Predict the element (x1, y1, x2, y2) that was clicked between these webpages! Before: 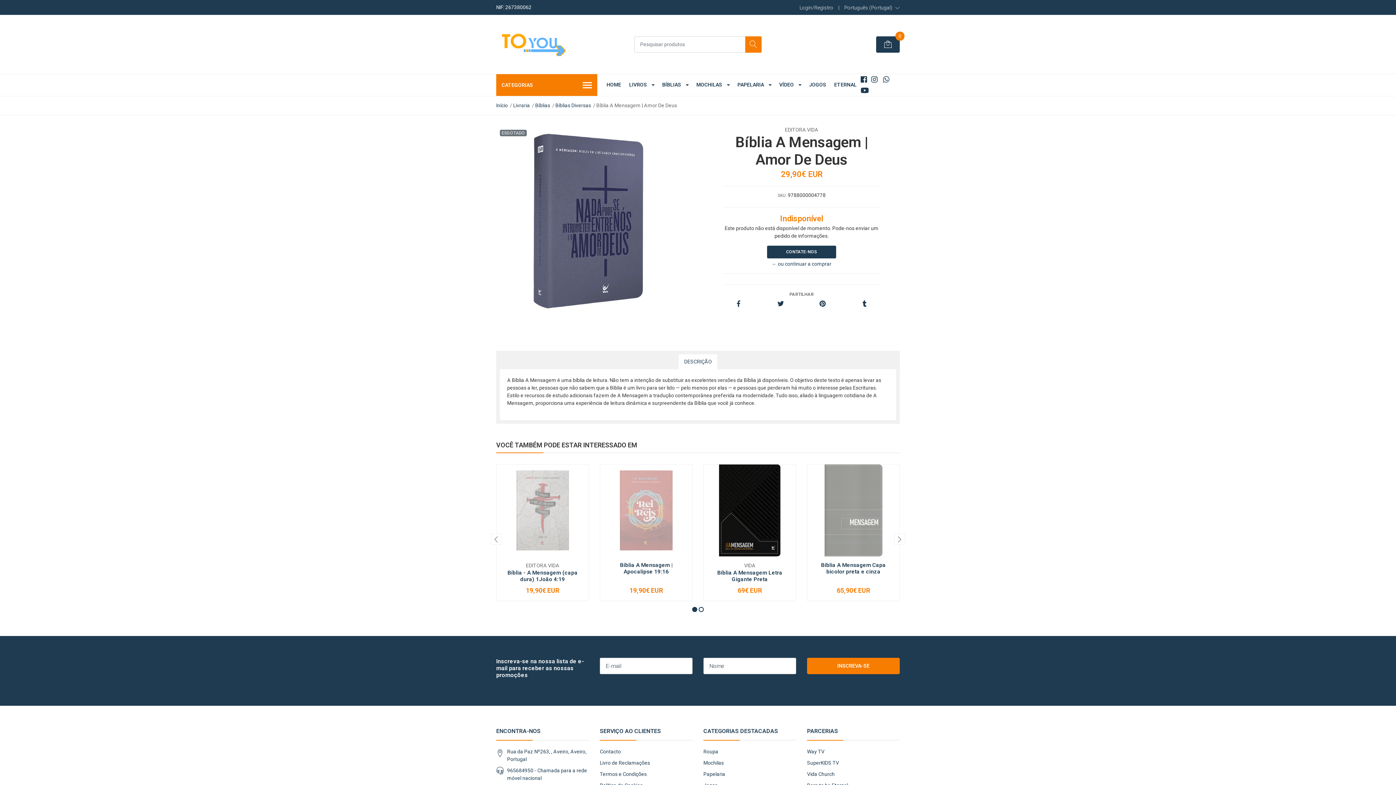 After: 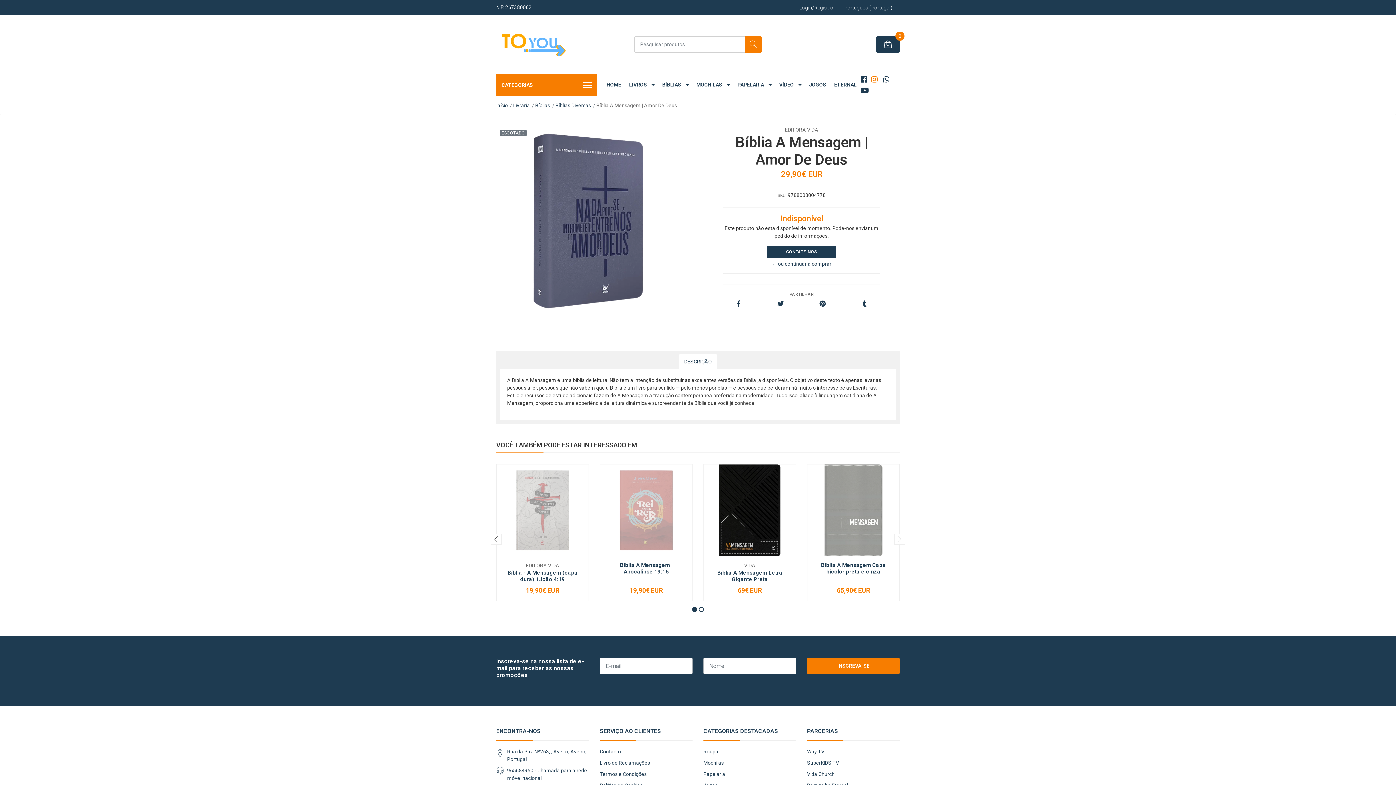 Action: bbox: (871, 75, 878, 84)